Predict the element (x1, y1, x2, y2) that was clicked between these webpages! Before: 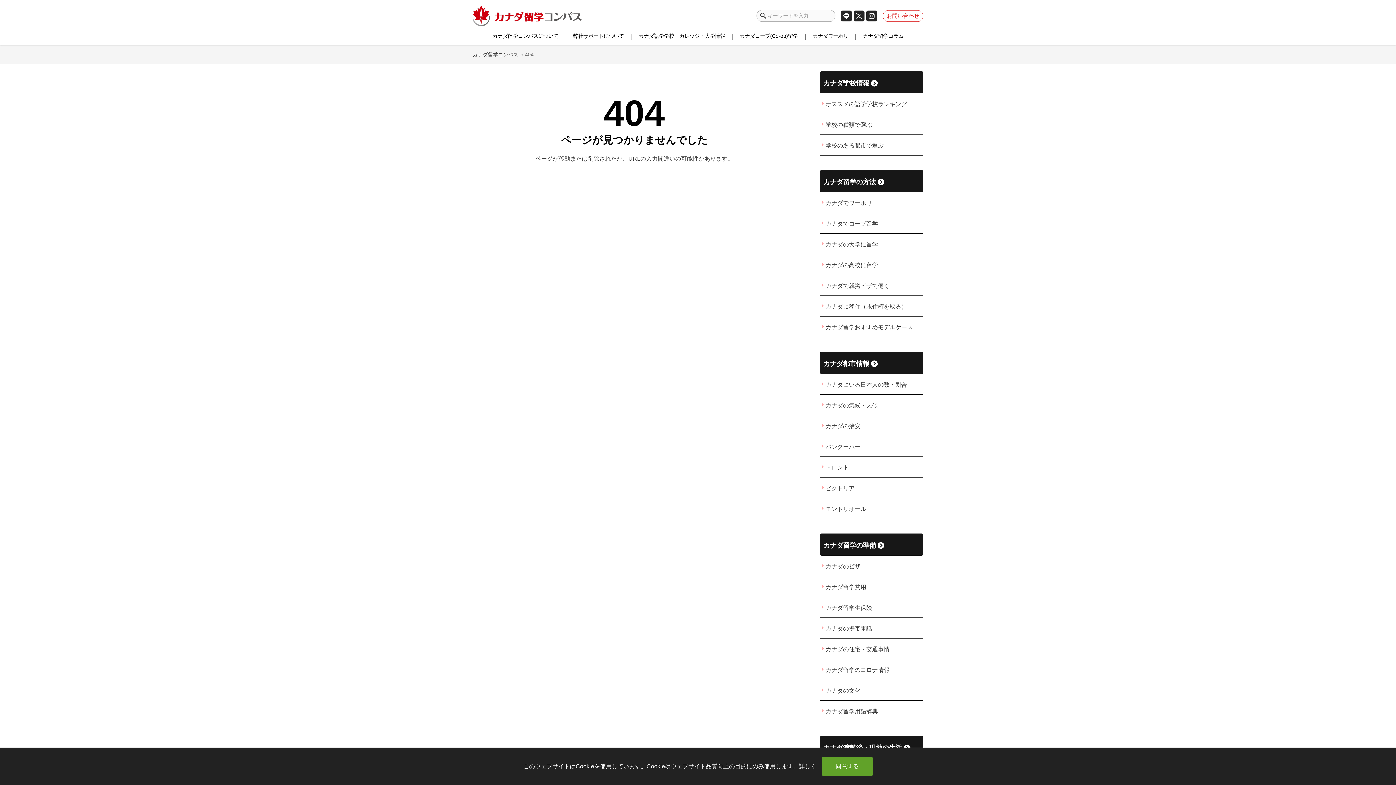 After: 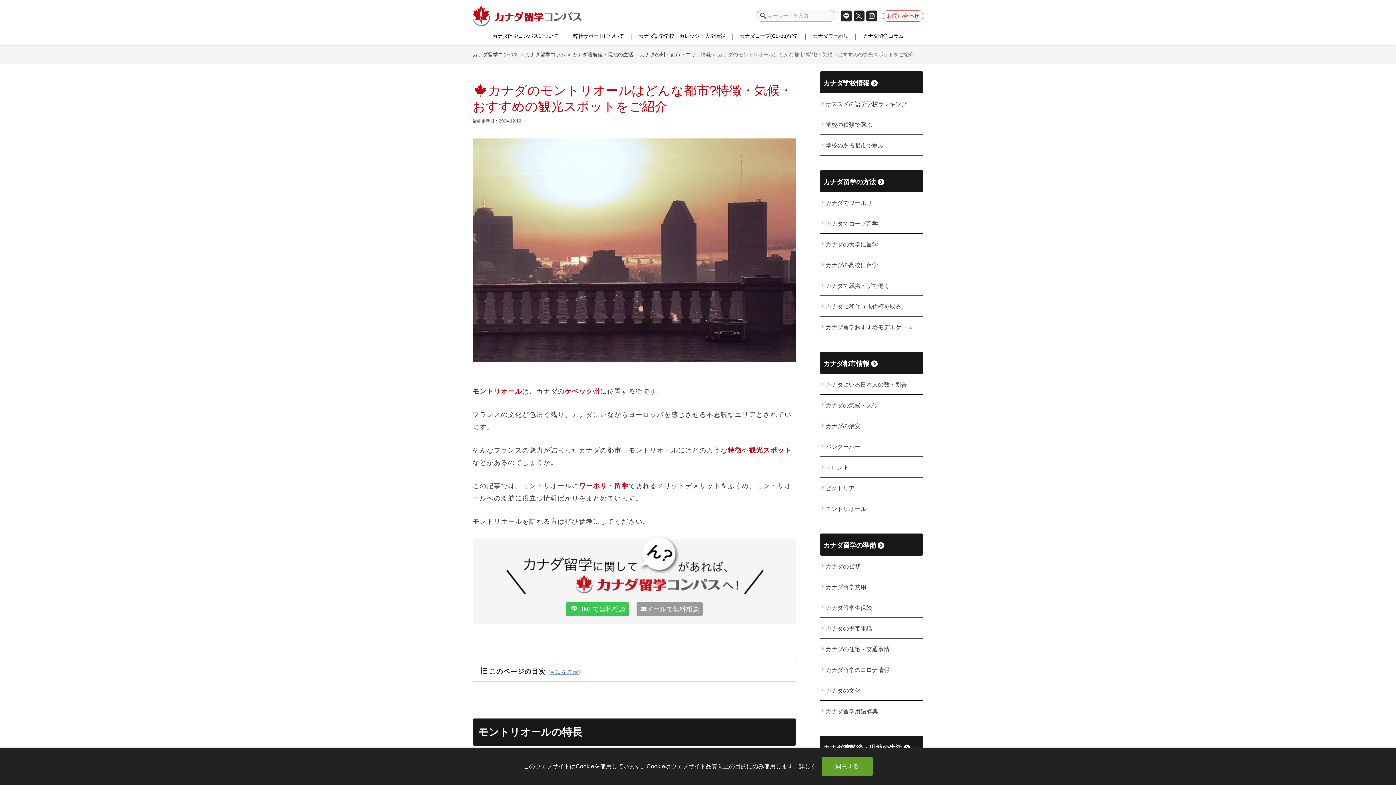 Action: label: モントリオール bbox: (820, 498, 923, 518)